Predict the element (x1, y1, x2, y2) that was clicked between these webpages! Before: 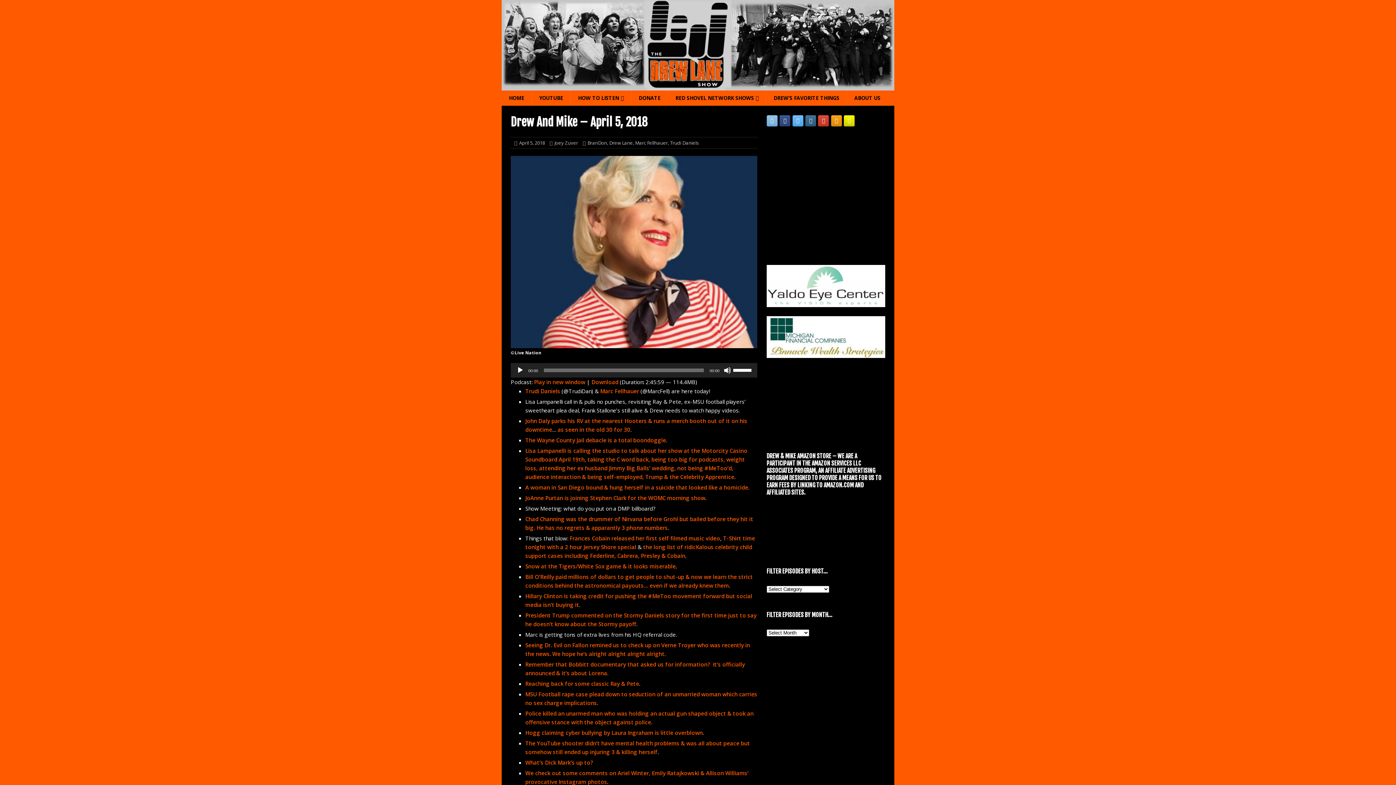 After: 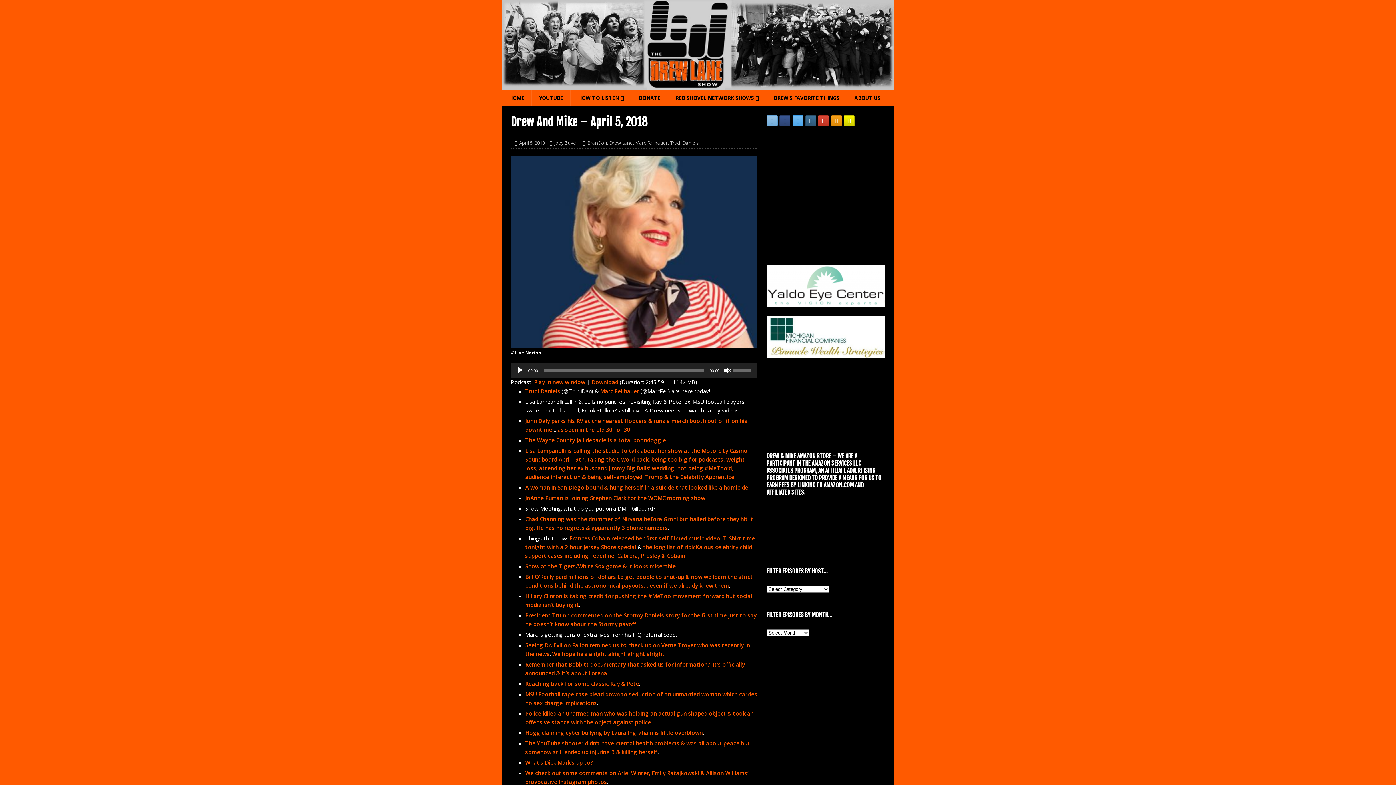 Action: label: Mute bbox: (724, 366, 731, 374)